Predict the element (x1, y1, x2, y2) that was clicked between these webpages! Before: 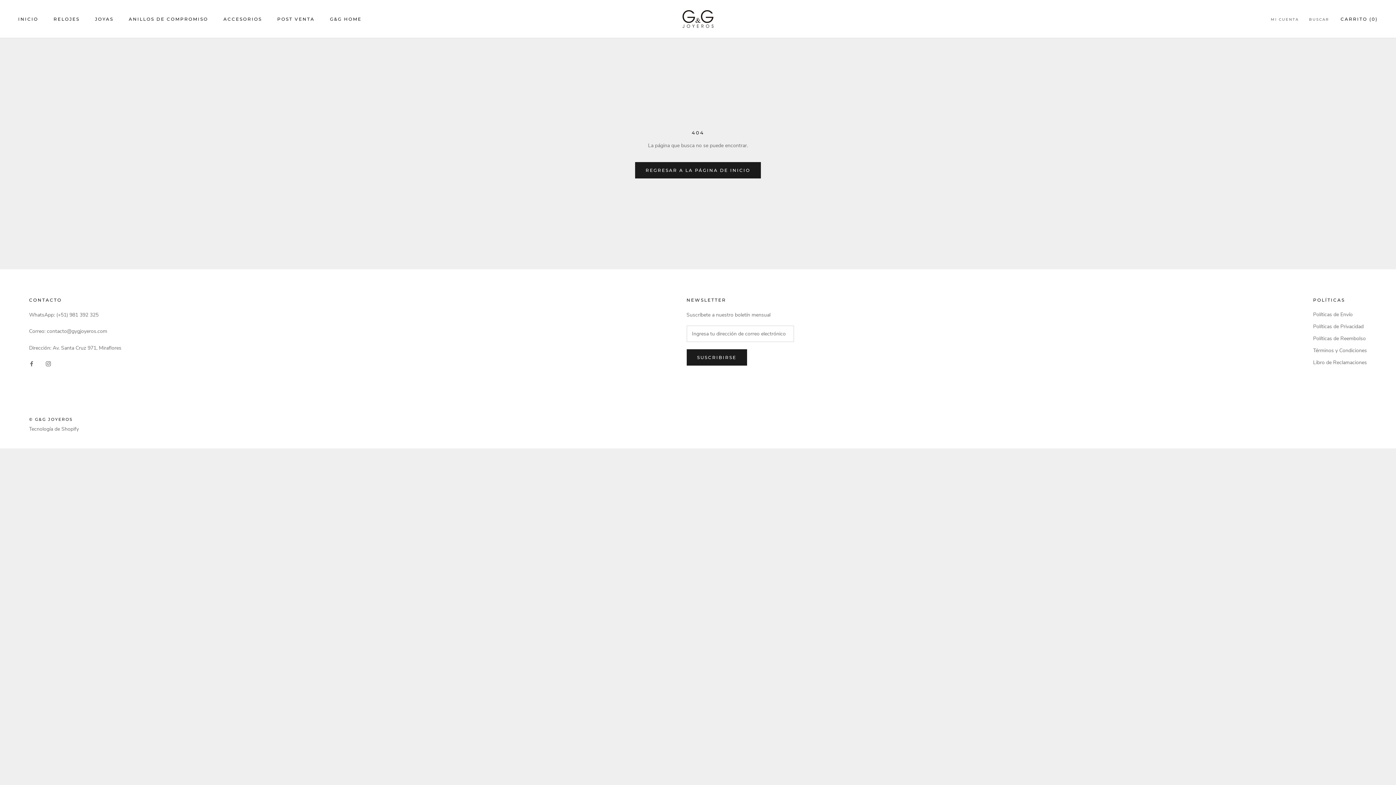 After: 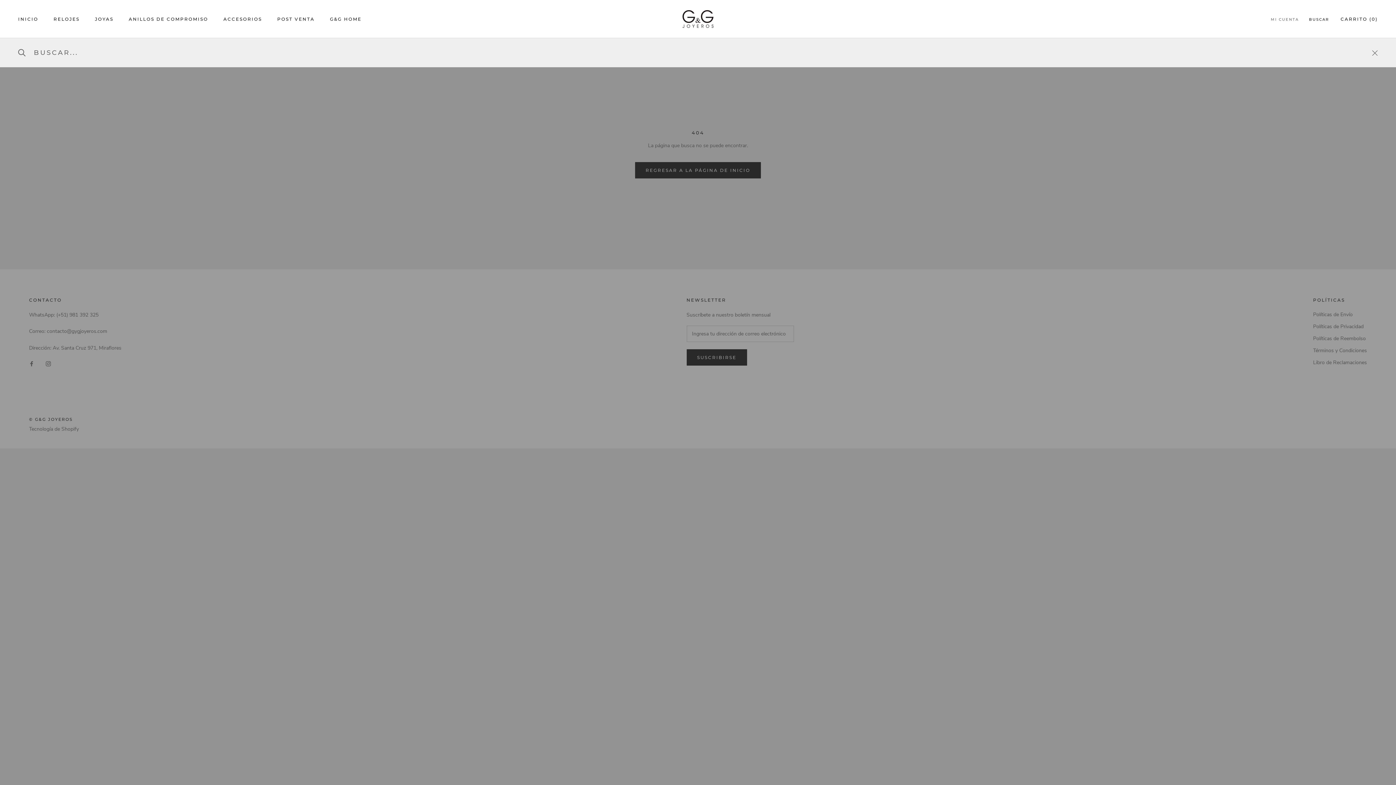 Action: label: BUSCAR bbox: (1309, 16, 1329, 22)